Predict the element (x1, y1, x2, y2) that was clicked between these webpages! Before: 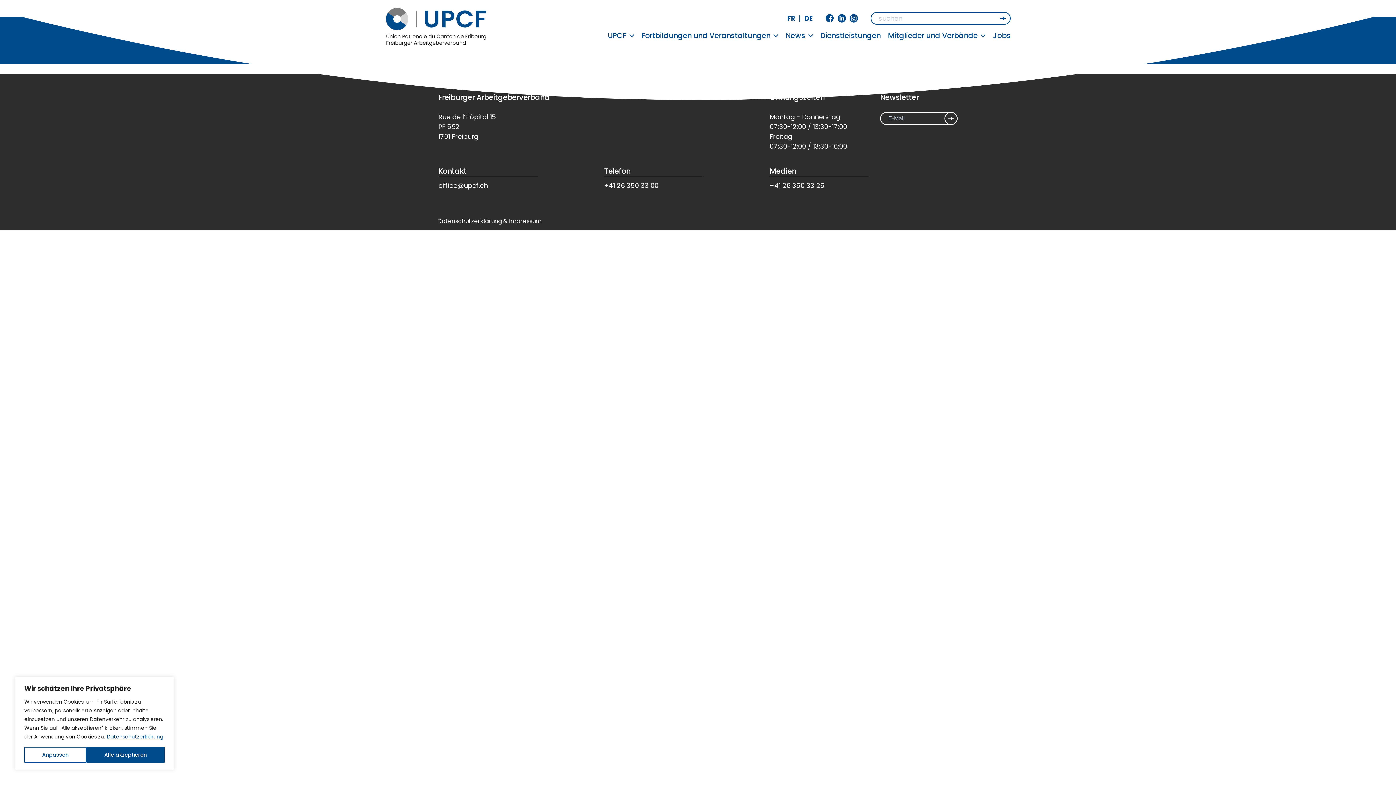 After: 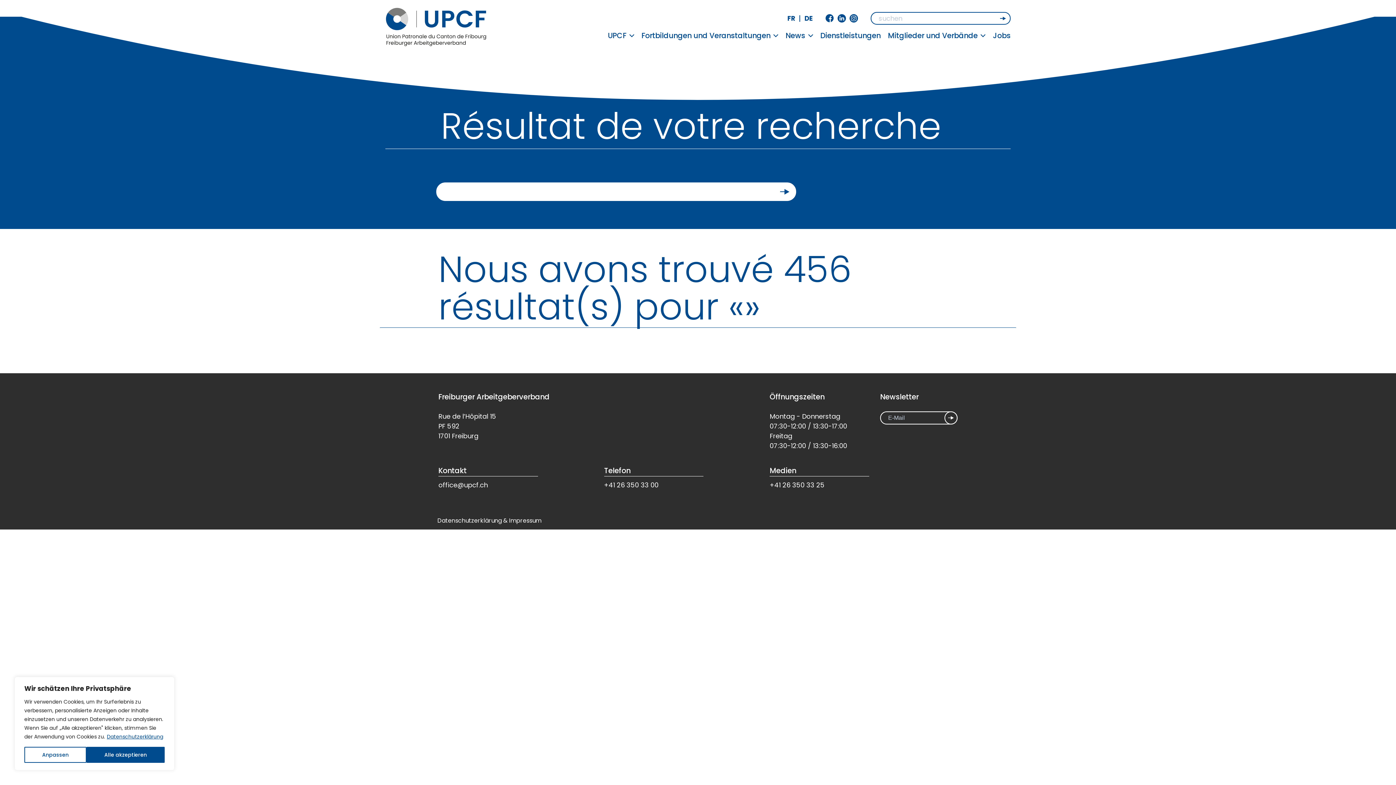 Action: bbox: (1000, 14, 1007, 22)